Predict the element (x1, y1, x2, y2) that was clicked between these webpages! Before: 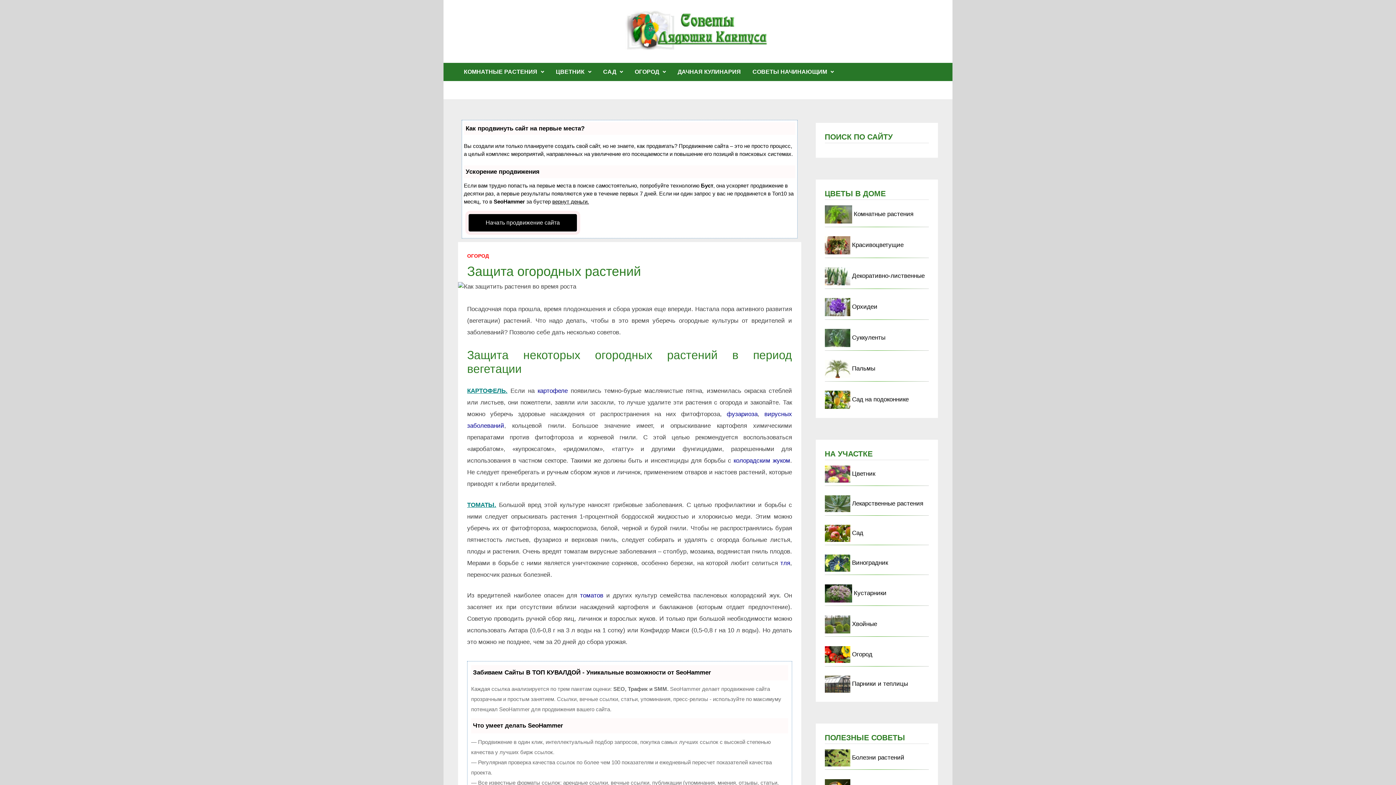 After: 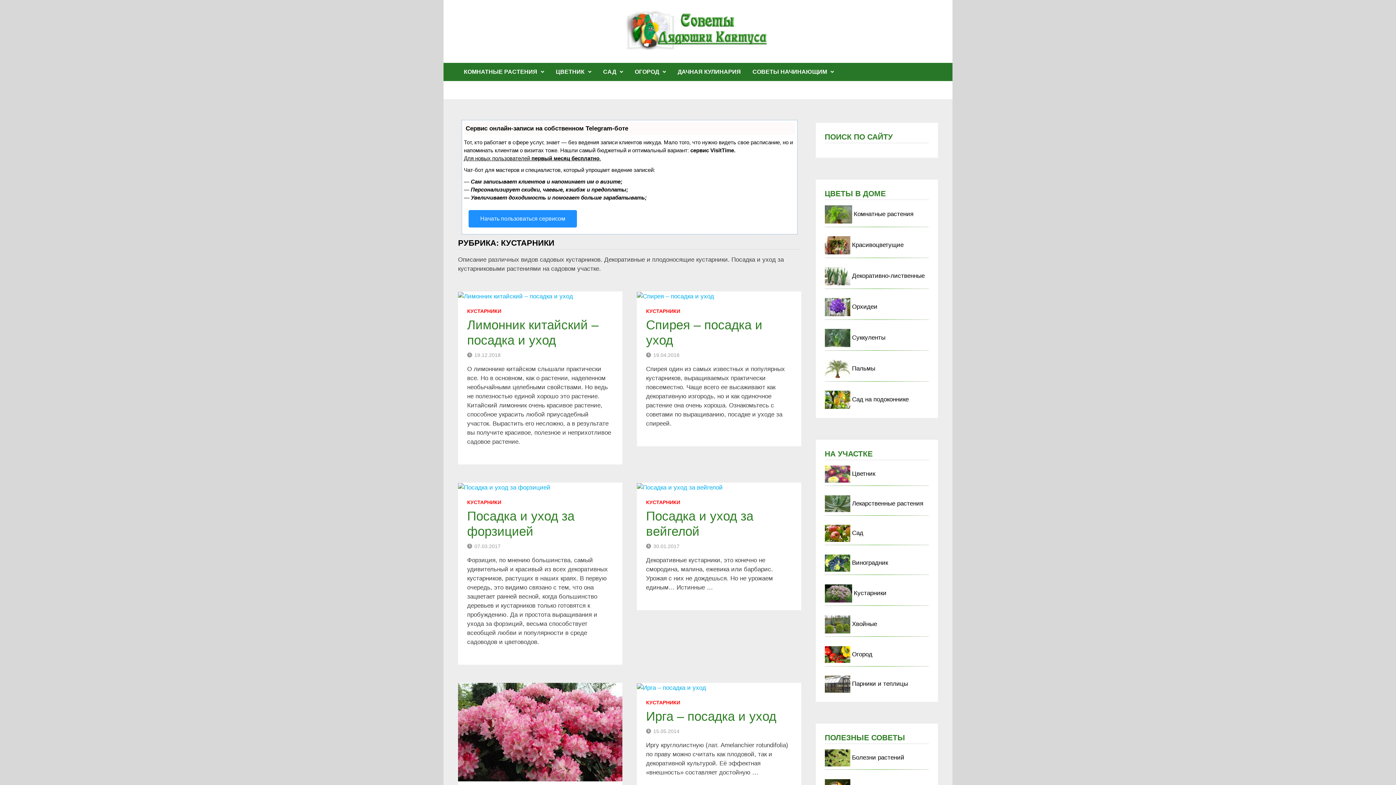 Action: label: Кустарники bbox: (854, 589, 886, 596)